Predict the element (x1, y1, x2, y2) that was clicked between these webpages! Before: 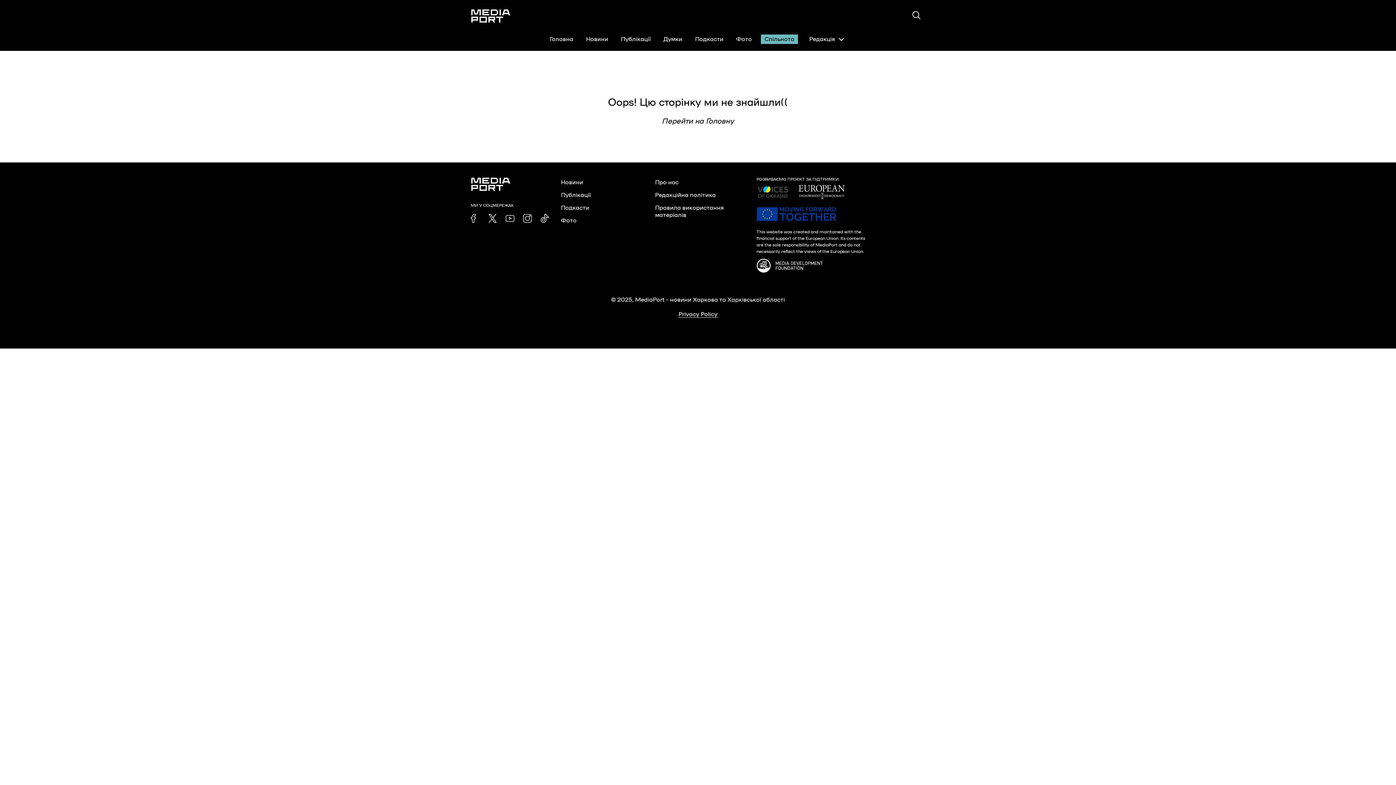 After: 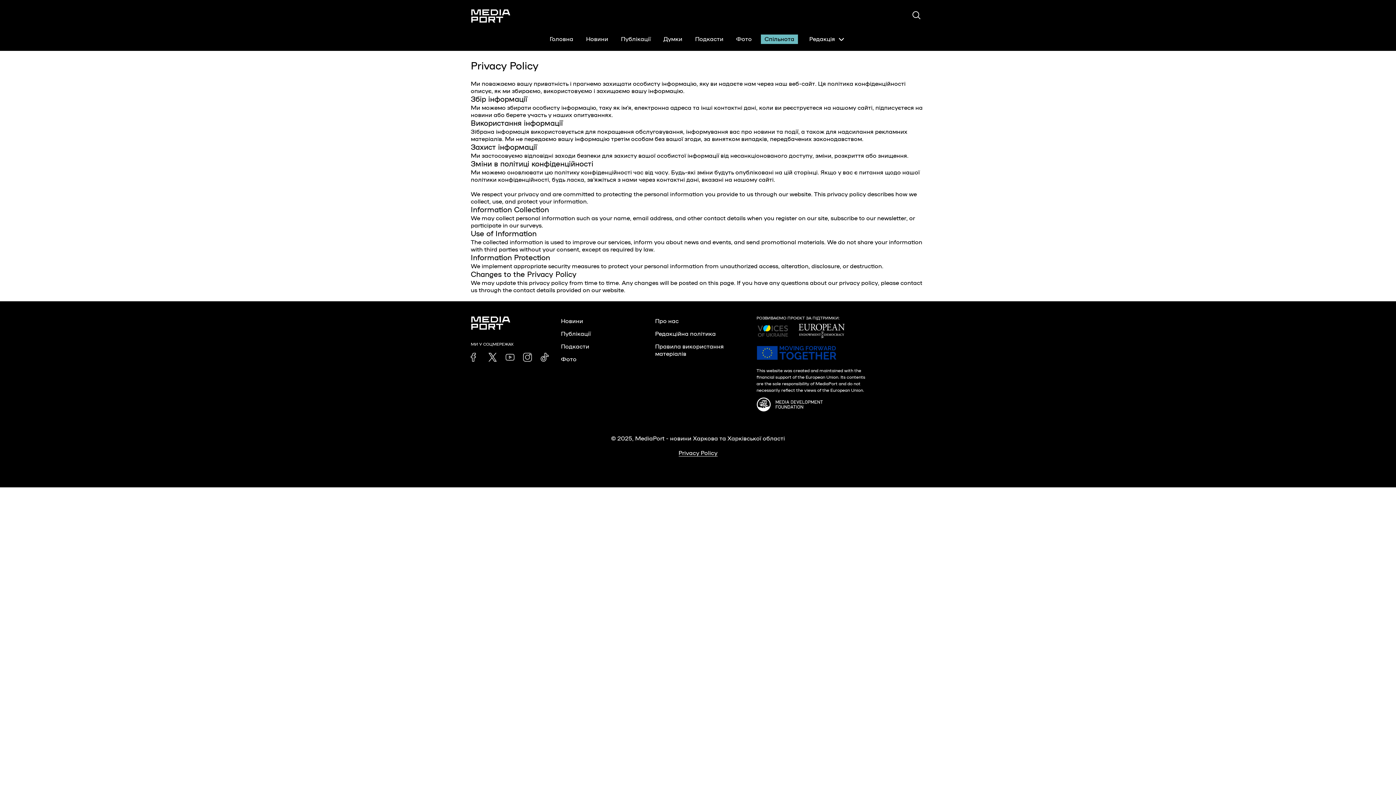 Action: label: Privacy Policy bbox: (678, 311, 717, 317)